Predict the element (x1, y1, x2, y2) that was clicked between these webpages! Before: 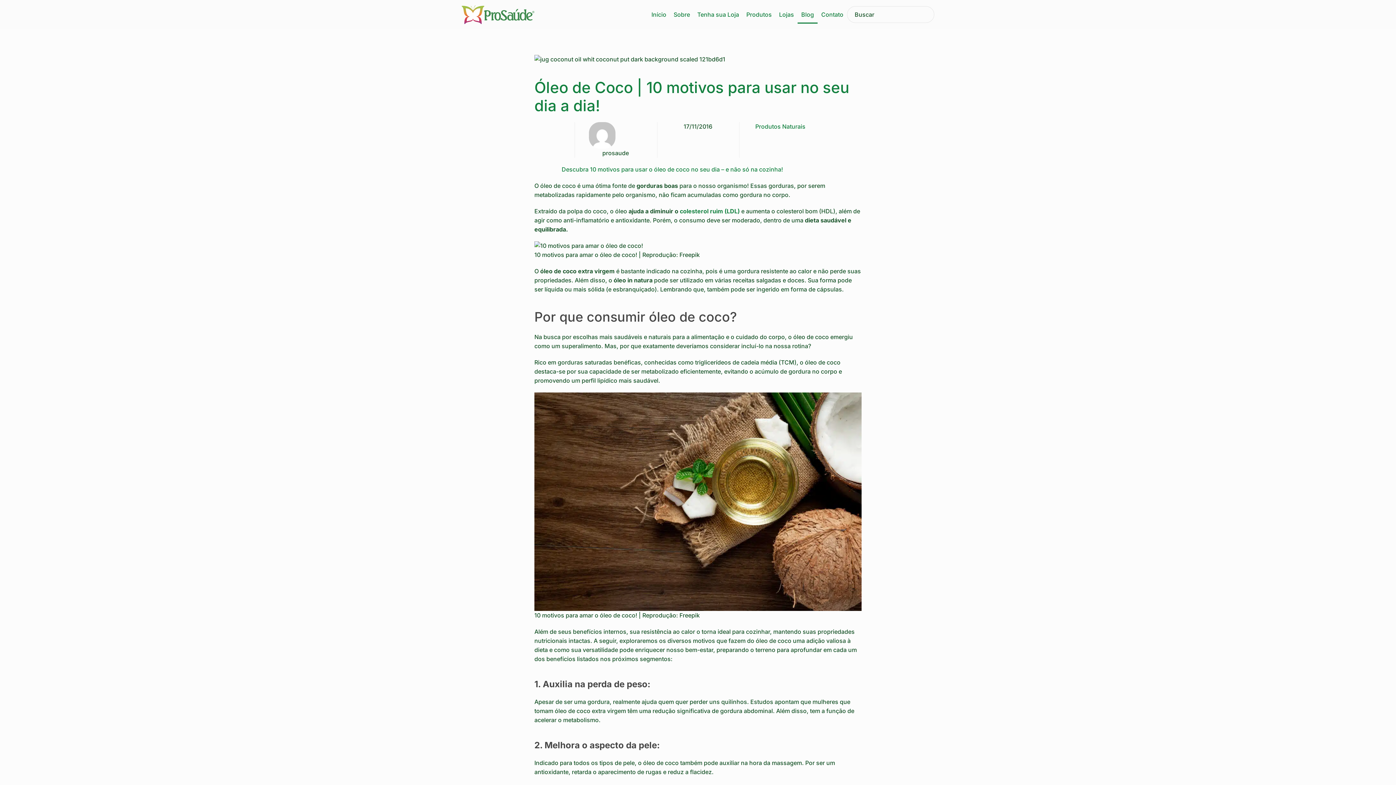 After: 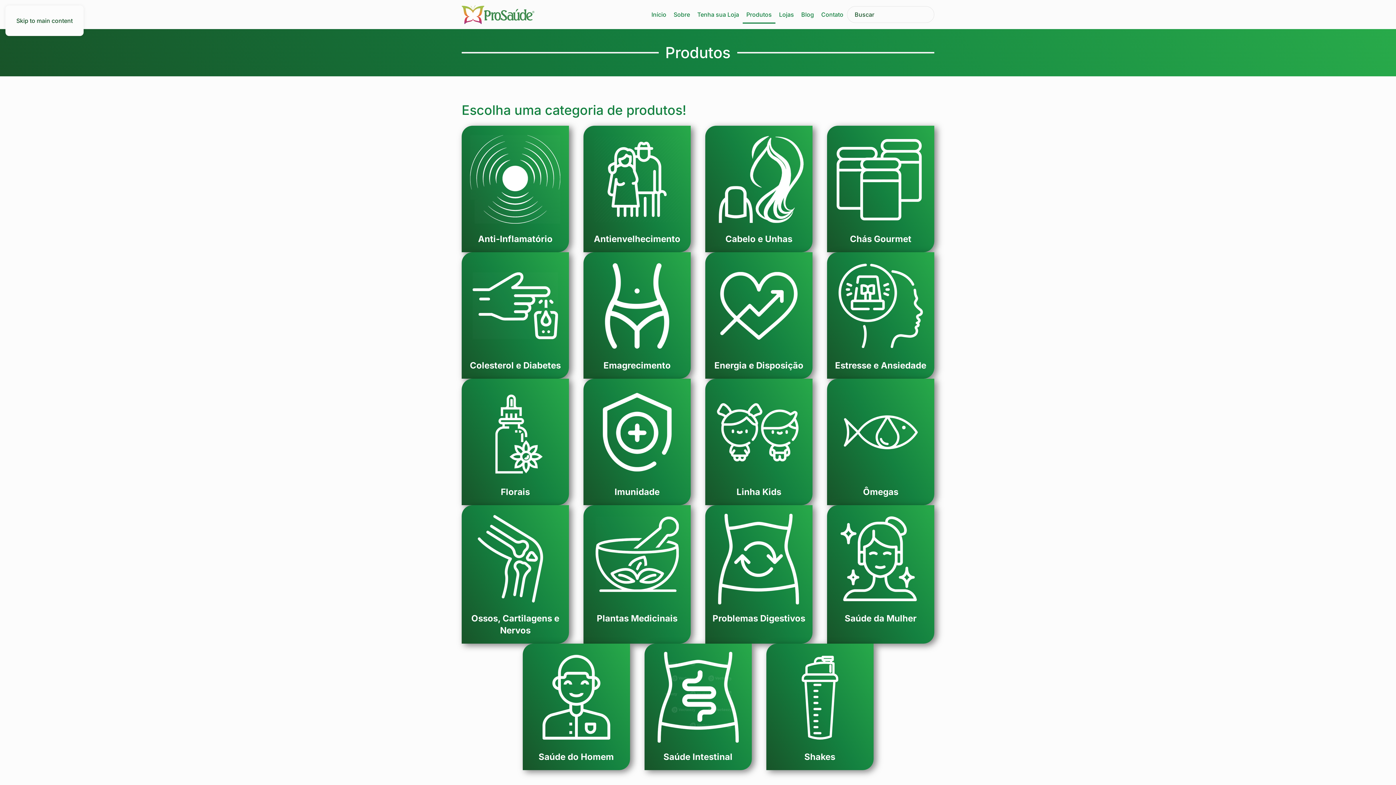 Action: label: Produtos bbox: (742, 5, 775, 23)